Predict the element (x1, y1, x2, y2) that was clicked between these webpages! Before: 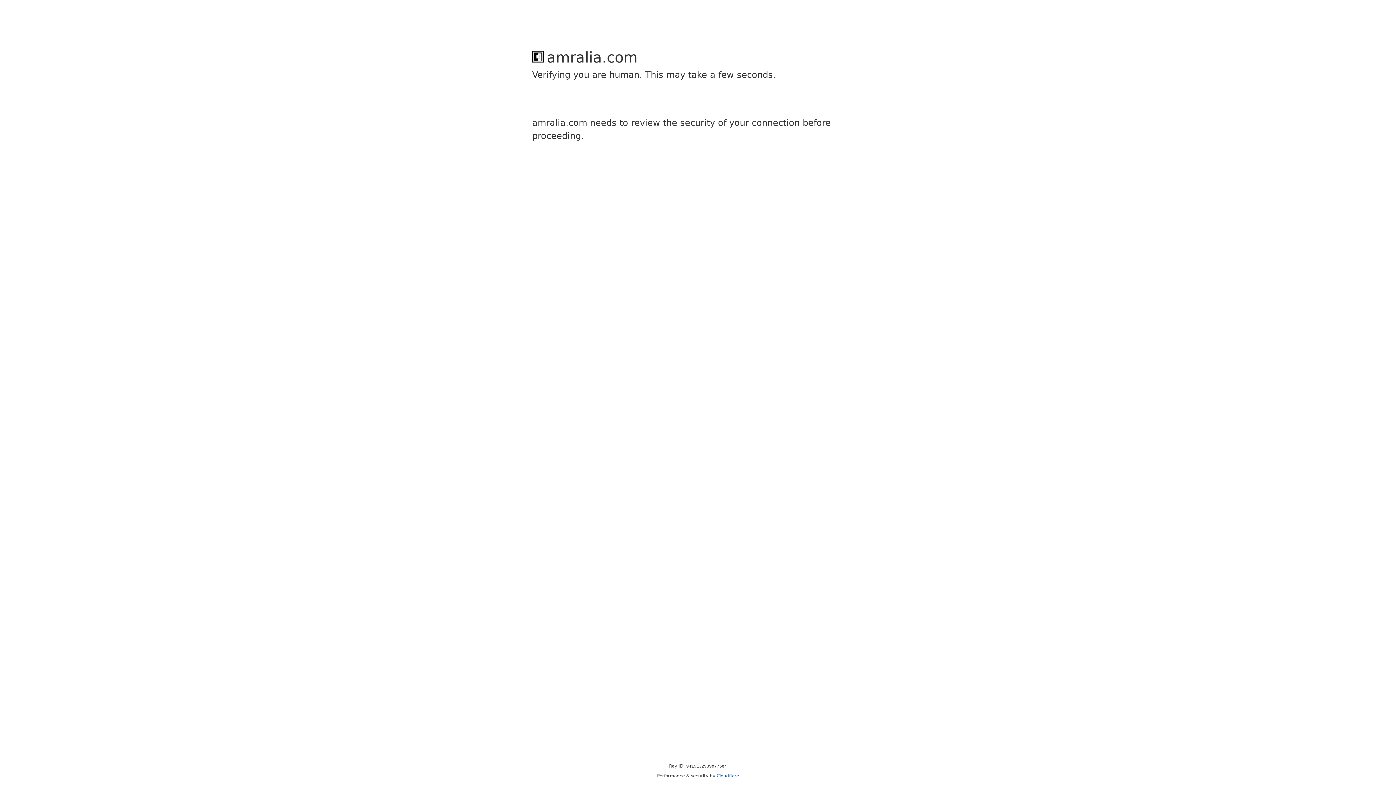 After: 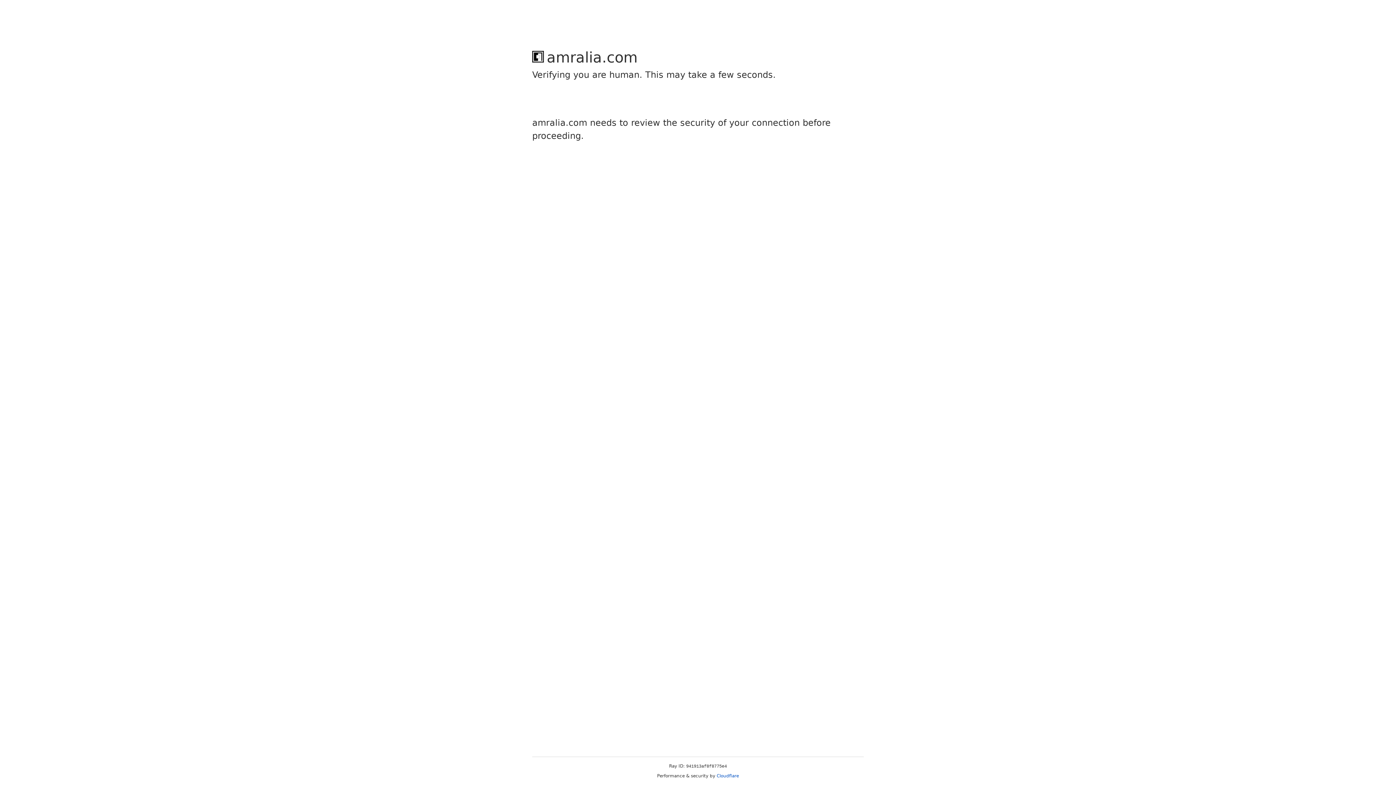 Action: label: Cloudflare bbox: (716, 773, 739, 778)